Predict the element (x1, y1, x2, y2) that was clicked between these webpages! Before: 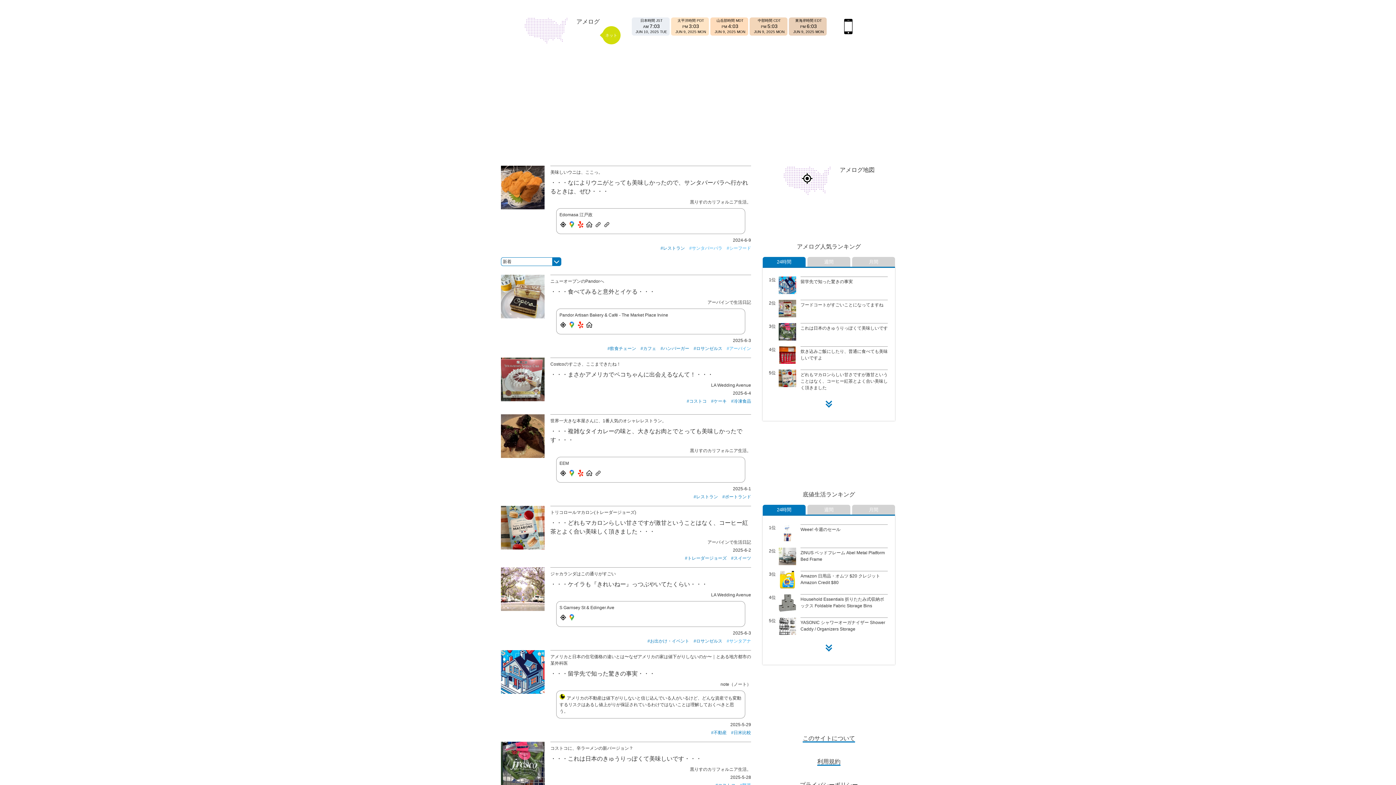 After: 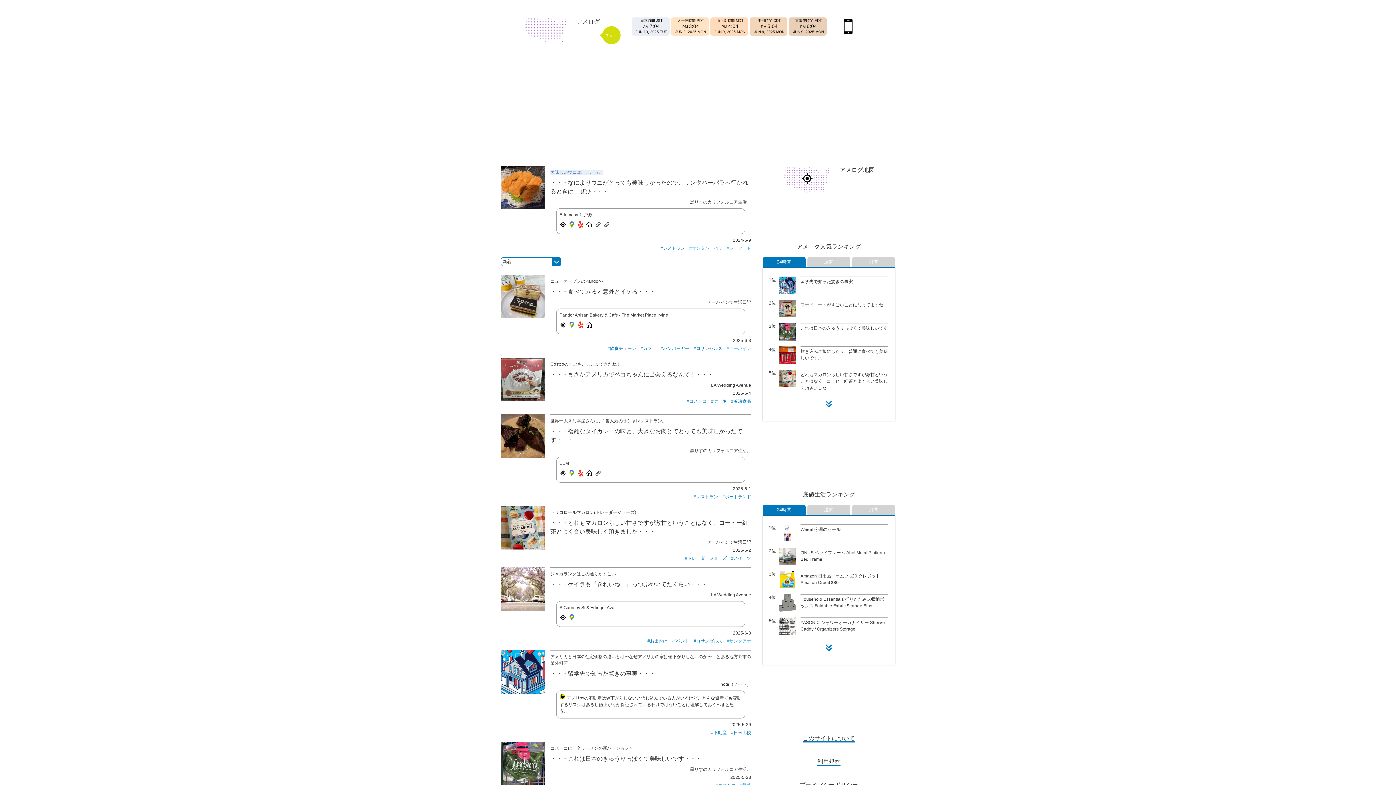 Action: label: 美味しいウニは、ここっ。 bbox: (550, 169, 602, 174)